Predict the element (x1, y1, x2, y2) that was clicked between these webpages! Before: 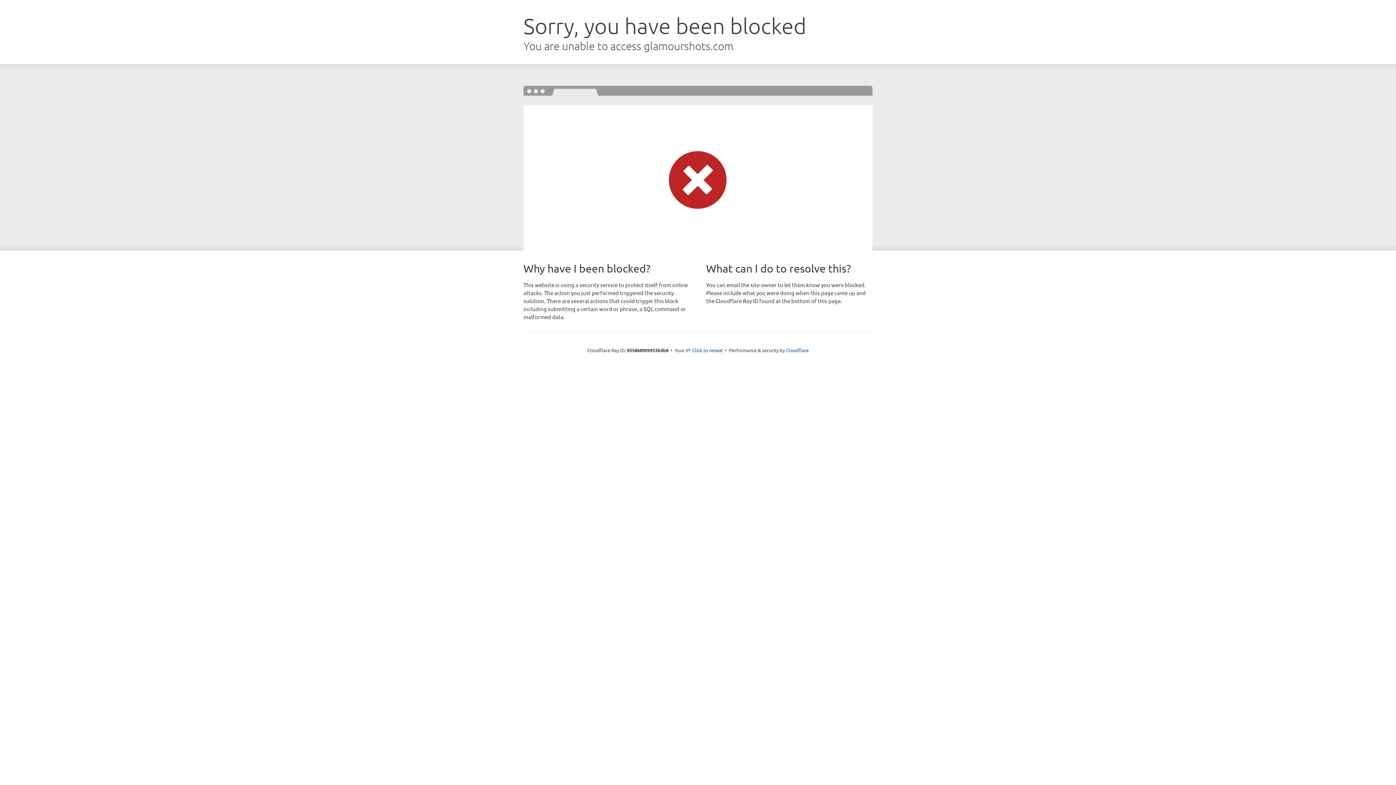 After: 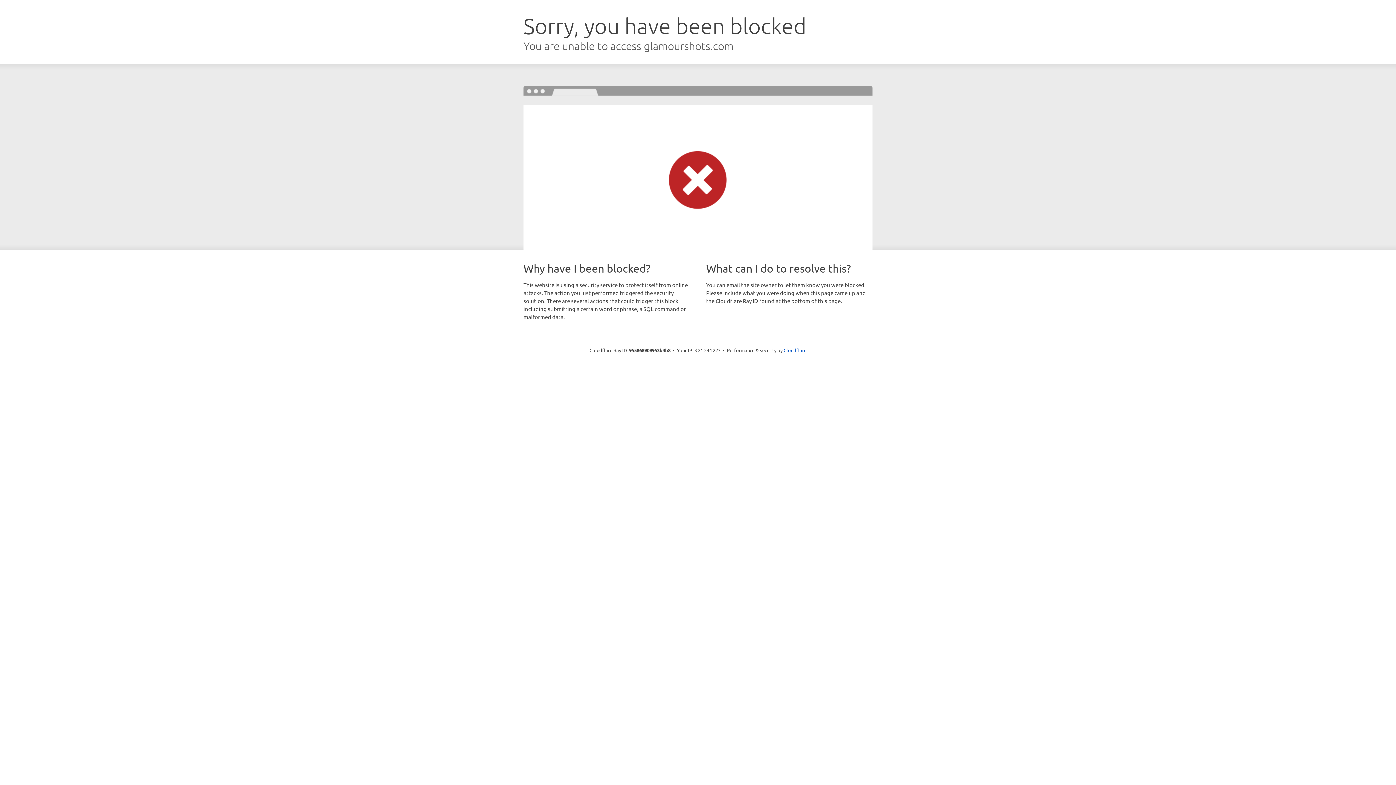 Action: bbox: (692, 346, 722, 353) label: Click to reveal